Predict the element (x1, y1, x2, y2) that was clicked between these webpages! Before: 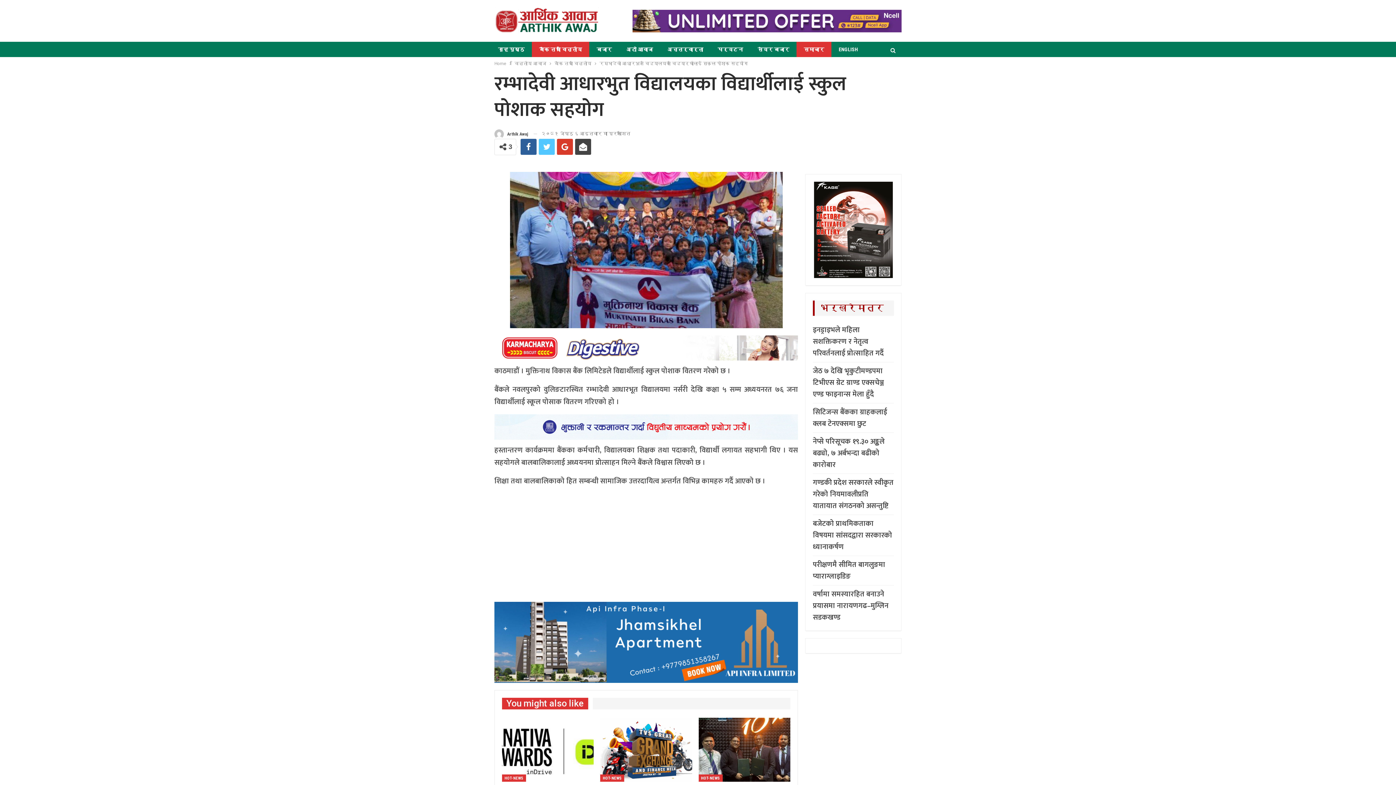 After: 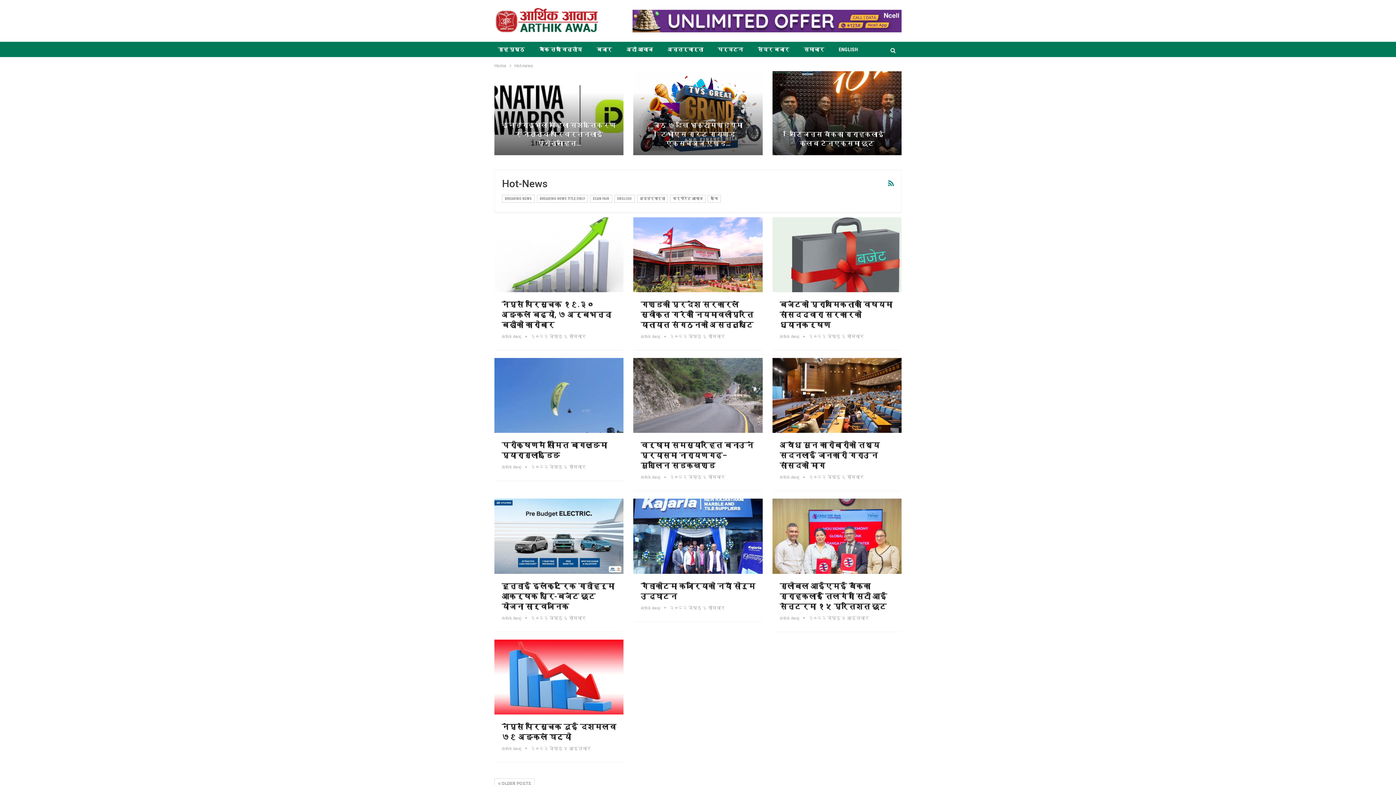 Action: bbox: (698, 775, 722, 782) label: HOT-NEWS